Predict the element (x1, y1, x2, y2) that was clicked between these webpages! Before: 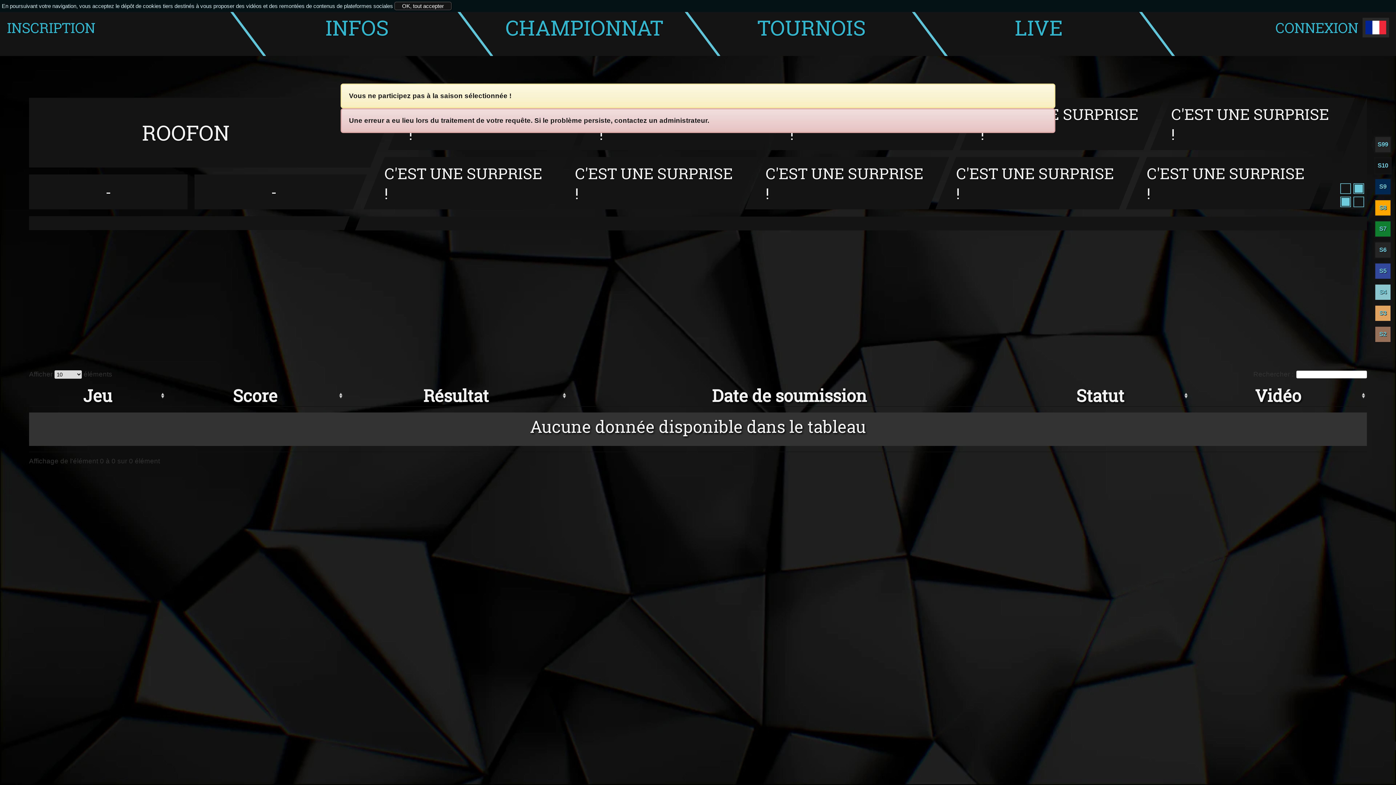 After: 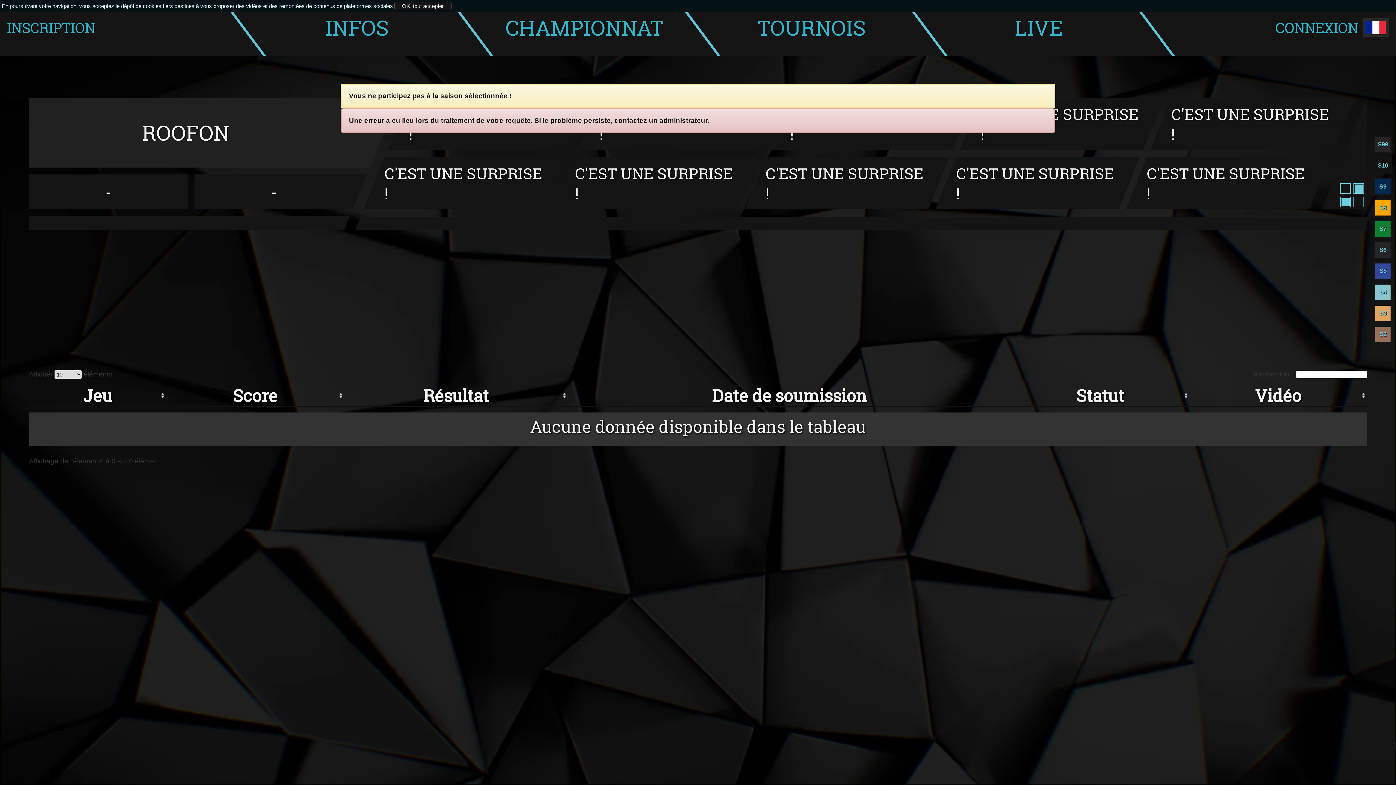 Action: bbox: (29, 97, 370, 167) label: ROOFON